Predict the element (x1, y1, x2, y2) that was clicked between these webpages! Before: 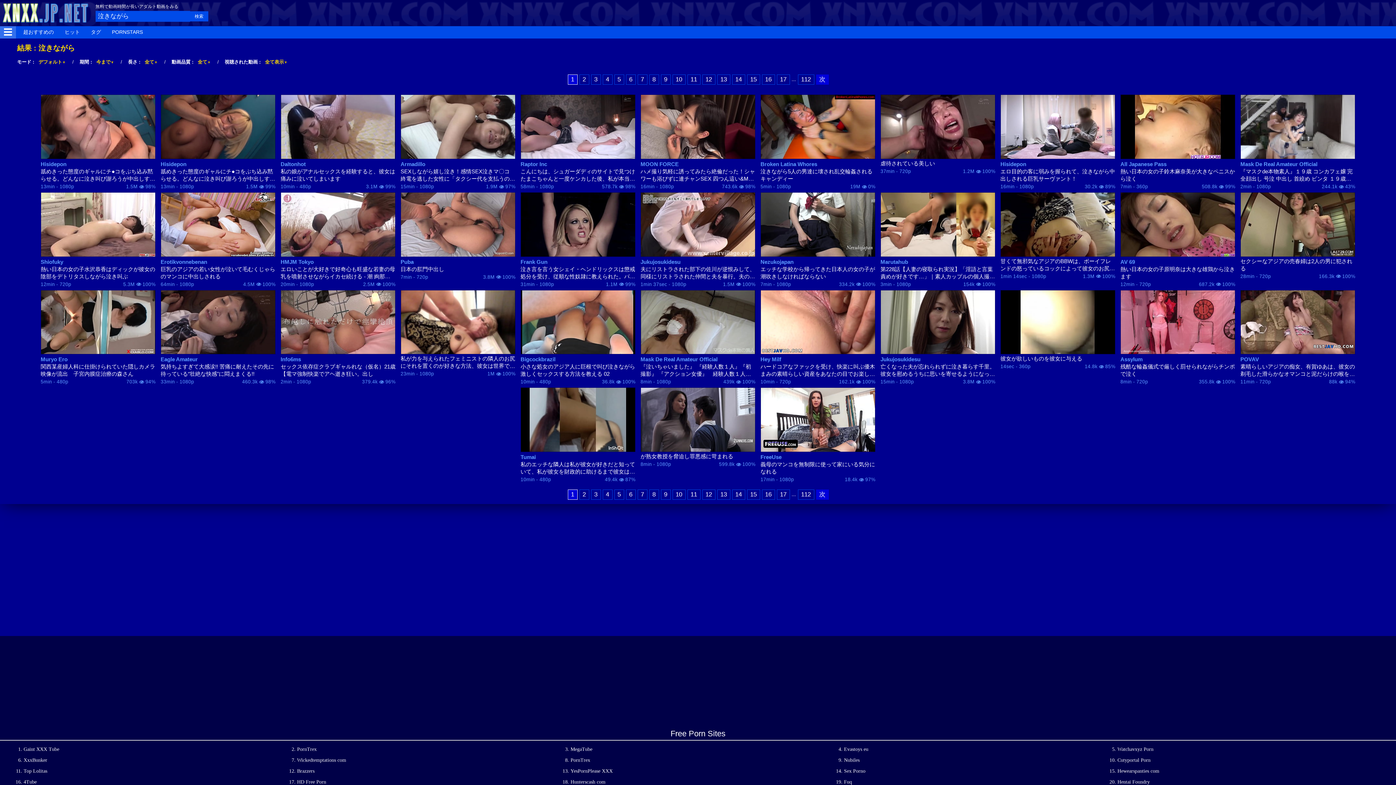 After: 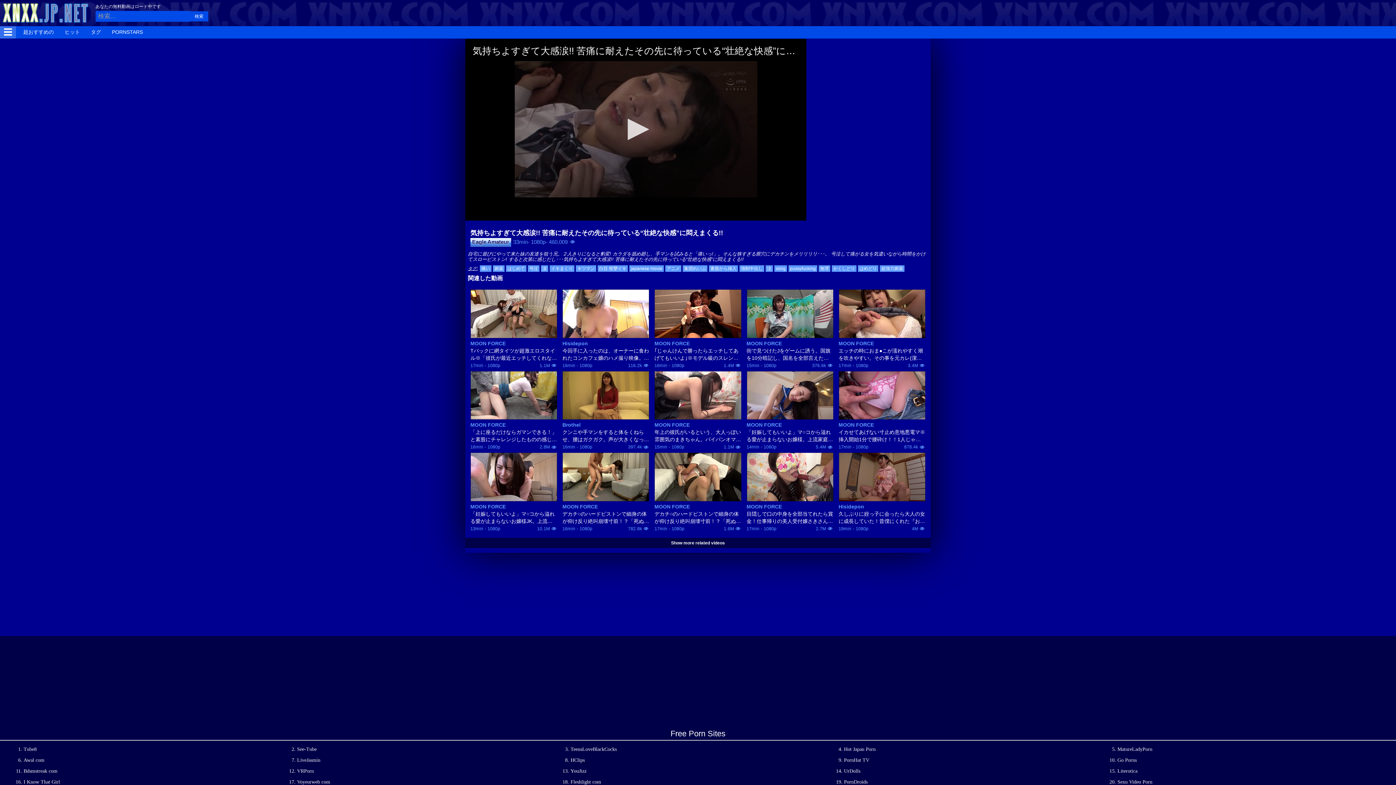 Action: bbox: (160, 363, 275, 377) label: 気持ちよすぎて大感涙!! 苦痛に耐えたその先に待っている“壮絶な快感”に悶えまくる!!